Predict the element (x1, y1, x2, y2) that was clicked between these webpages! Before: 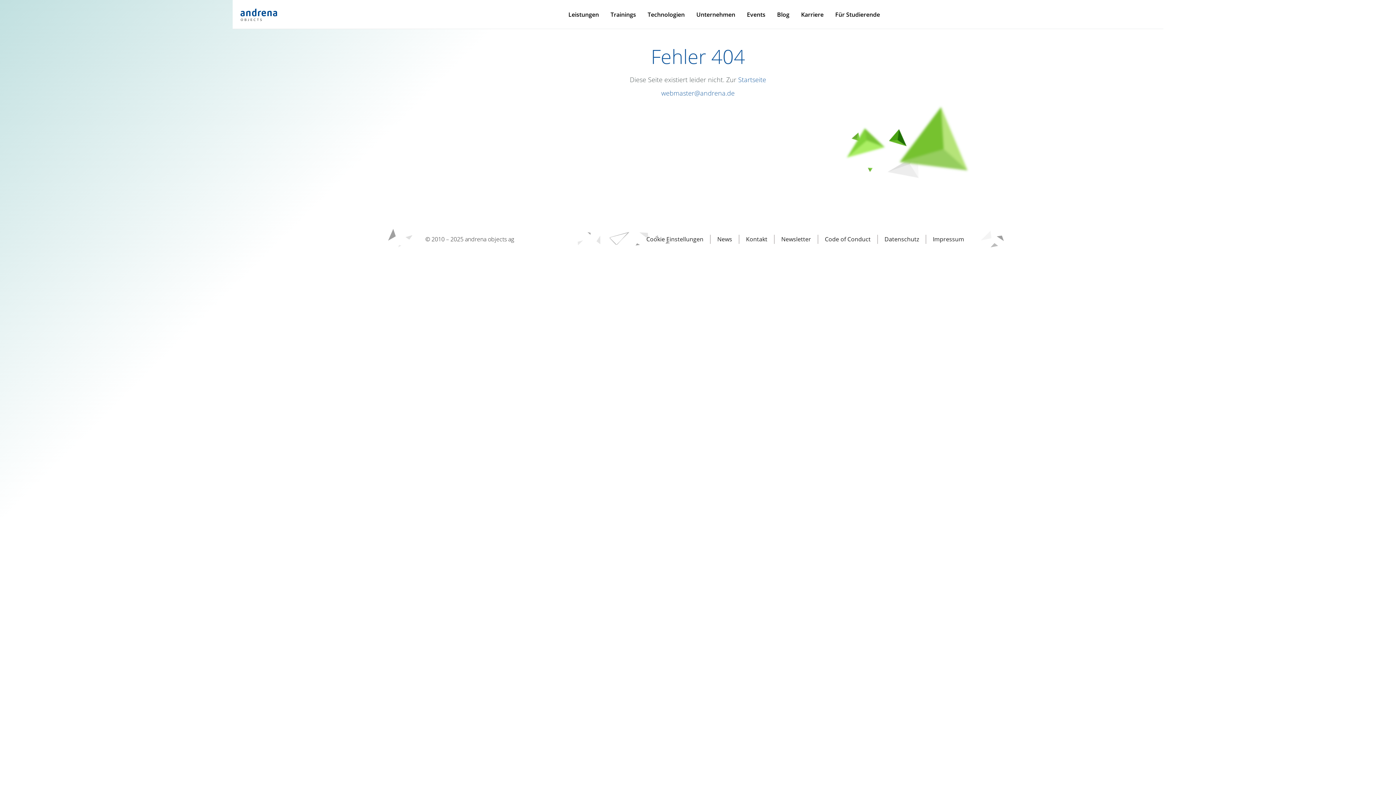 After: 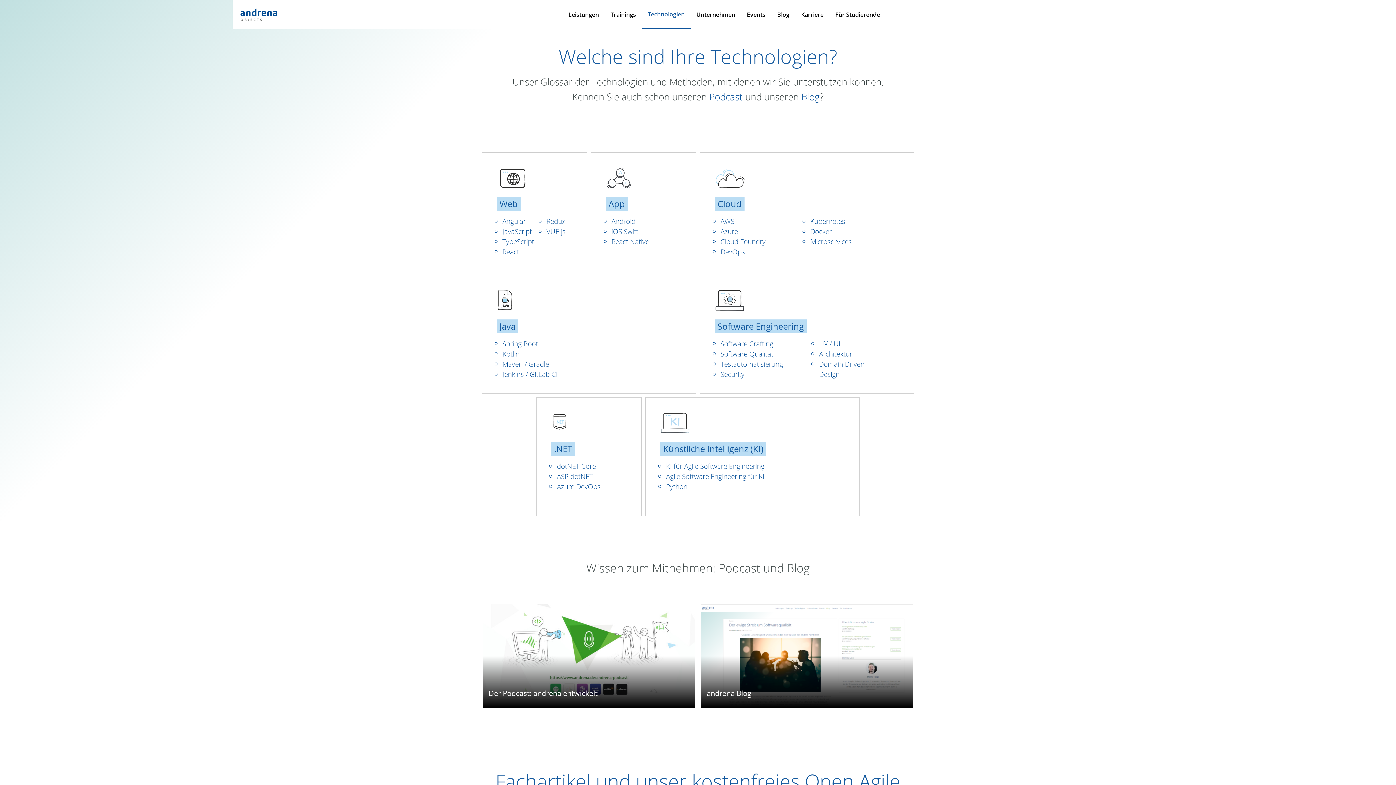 Action: bbox: (642, 0, 690, 28) label: Technologien